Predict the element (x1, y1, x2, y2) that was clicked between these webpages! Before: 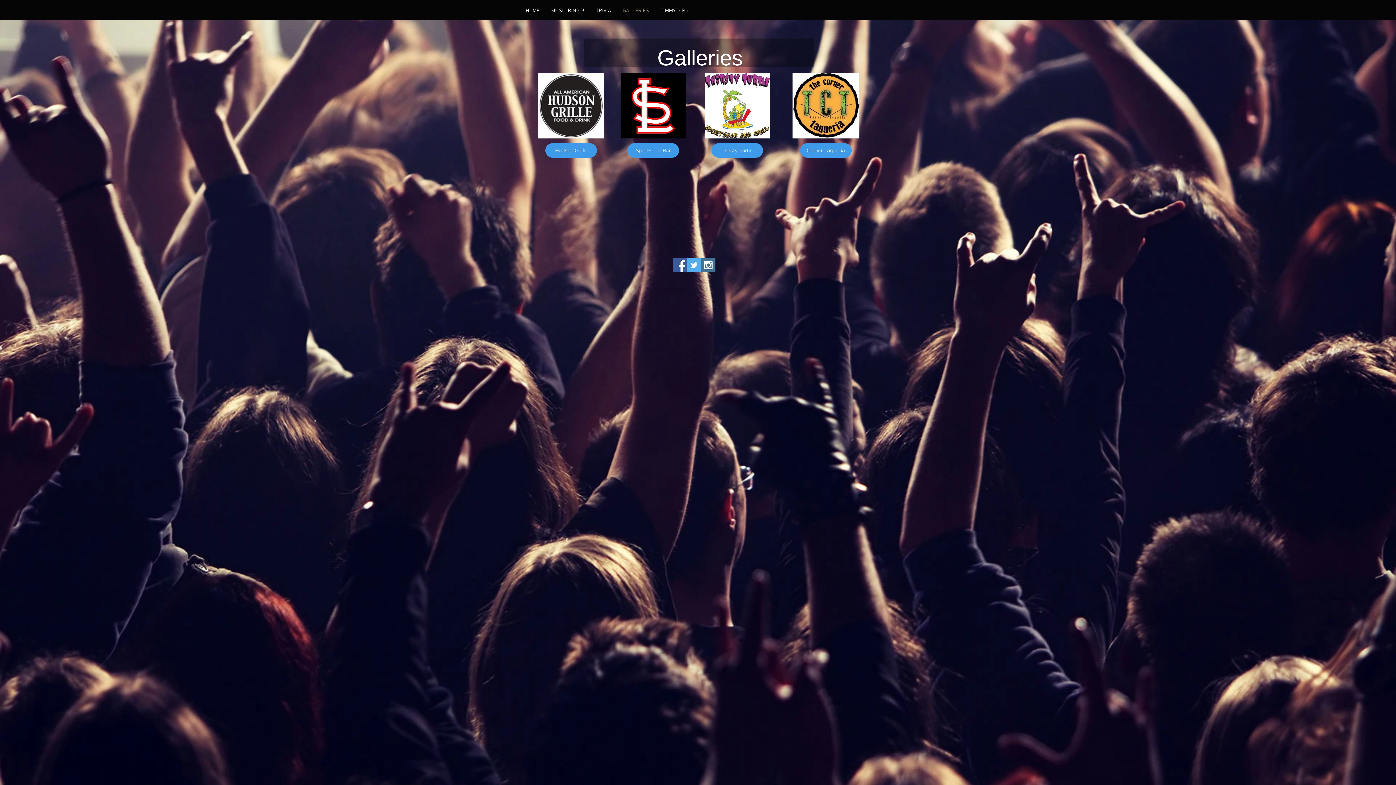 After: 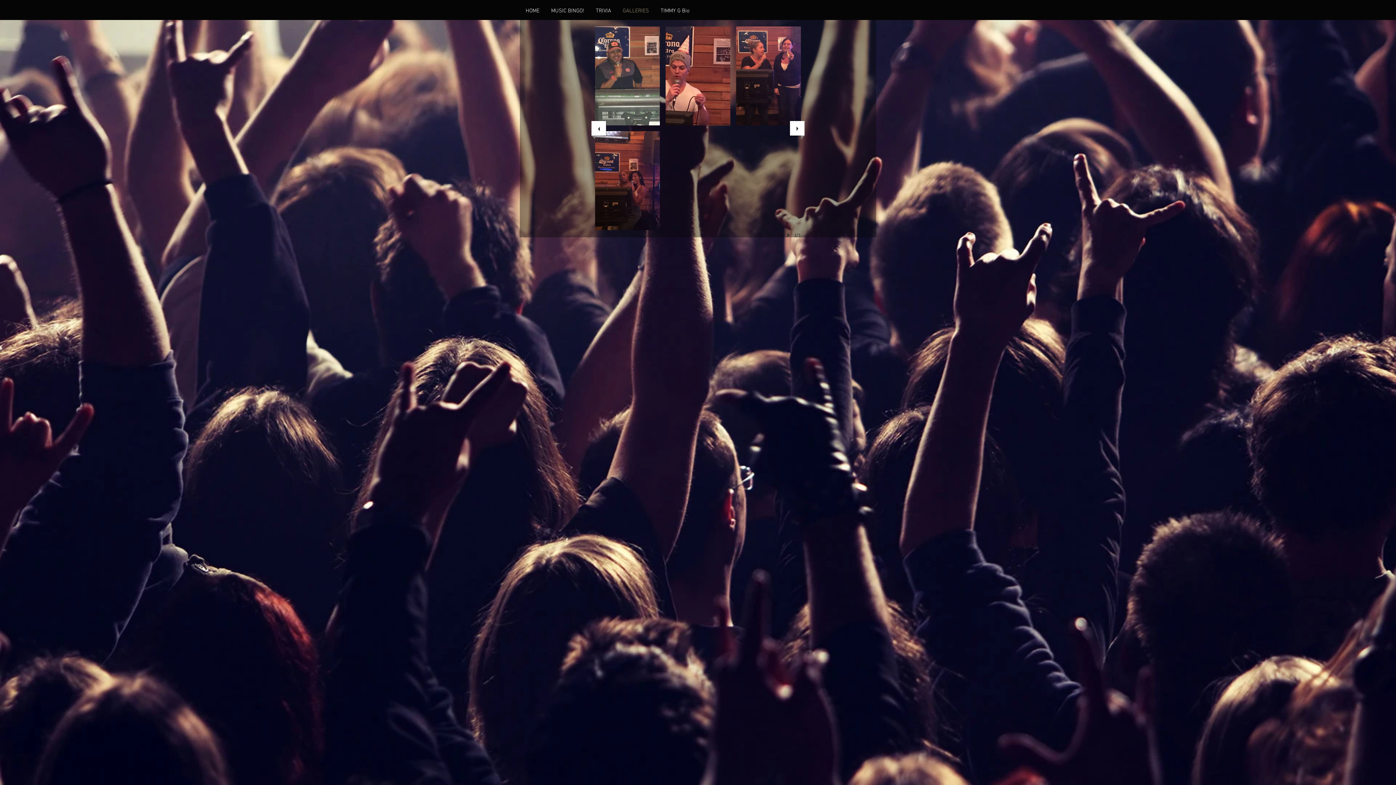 Action: bbox: (792, 73, 859, 138)